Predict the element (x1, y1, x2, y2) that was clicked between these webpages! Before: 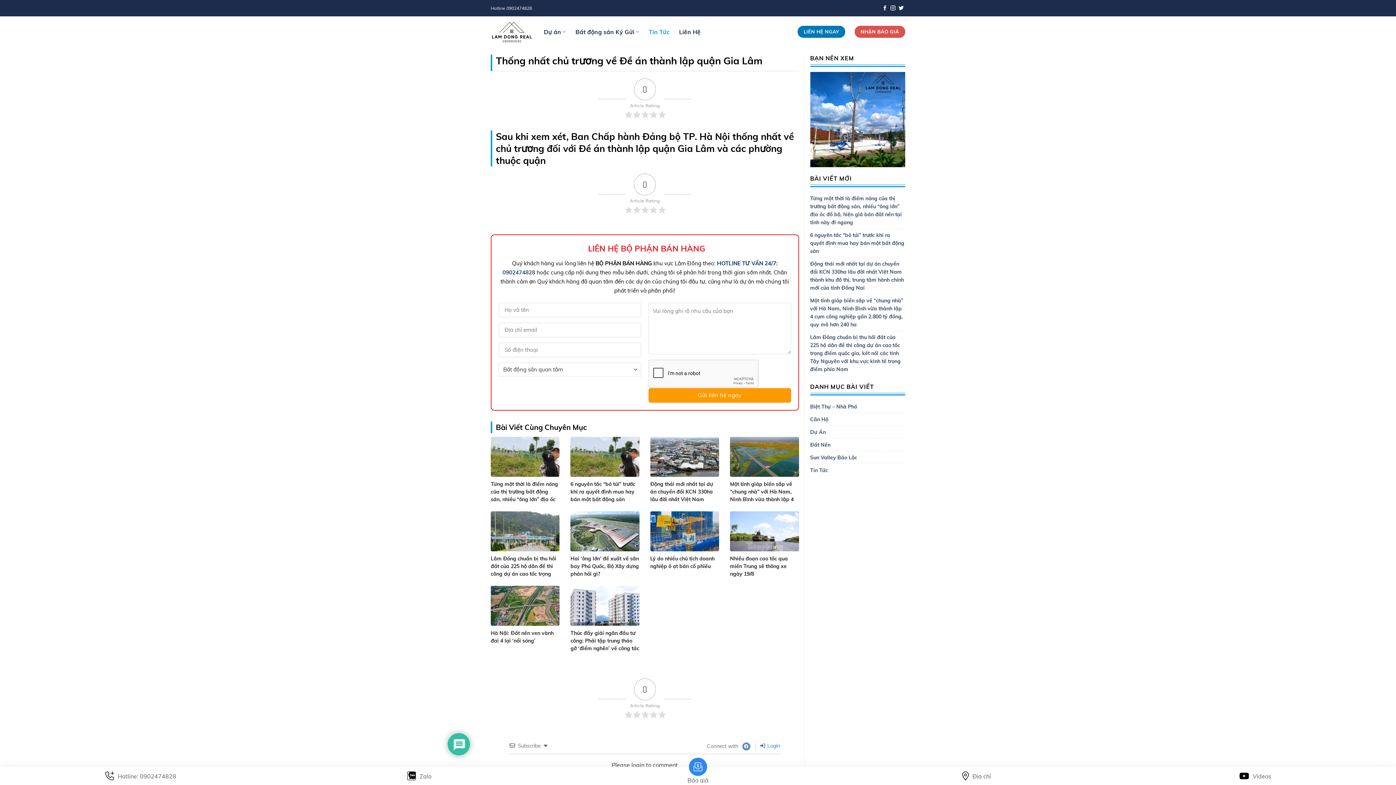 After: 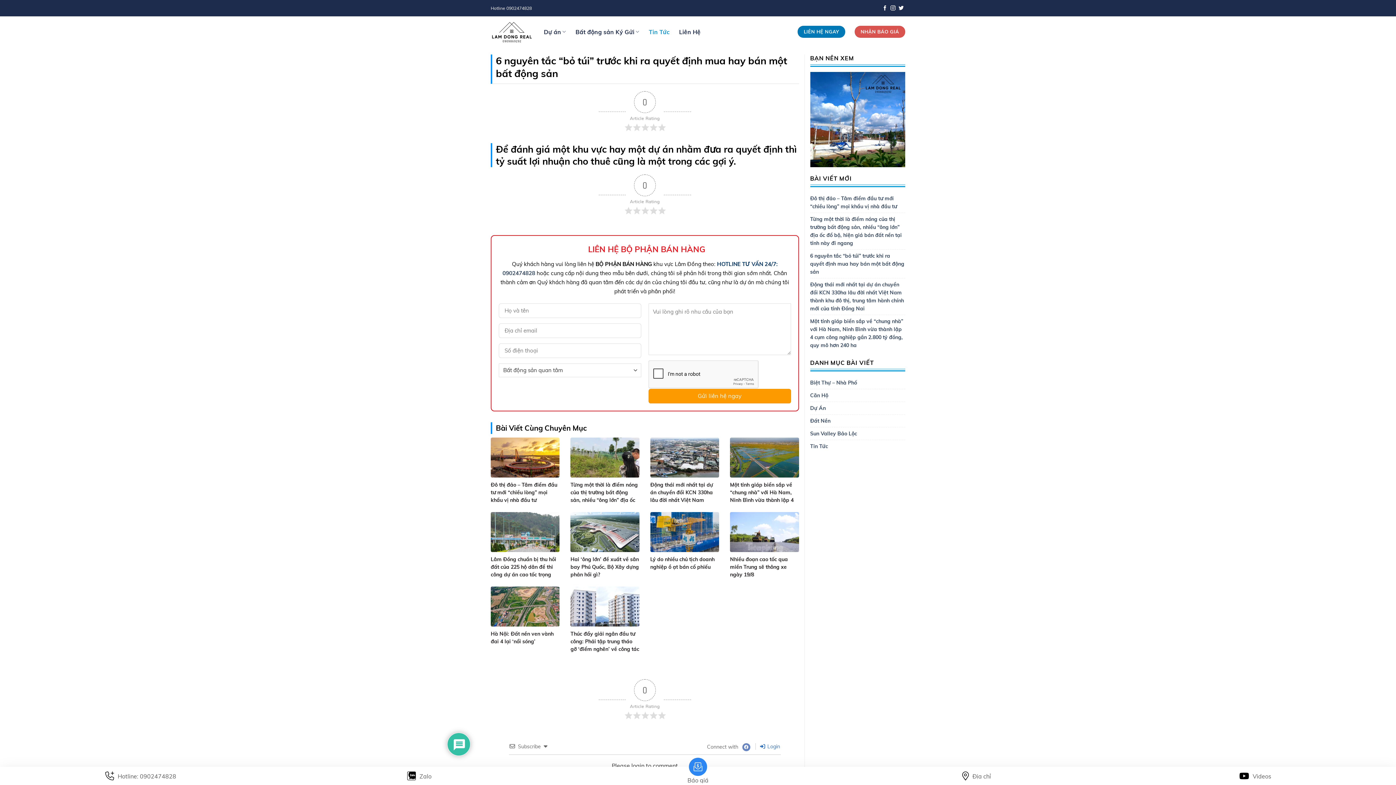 Action: bbox: (570, 452, 639, 459)